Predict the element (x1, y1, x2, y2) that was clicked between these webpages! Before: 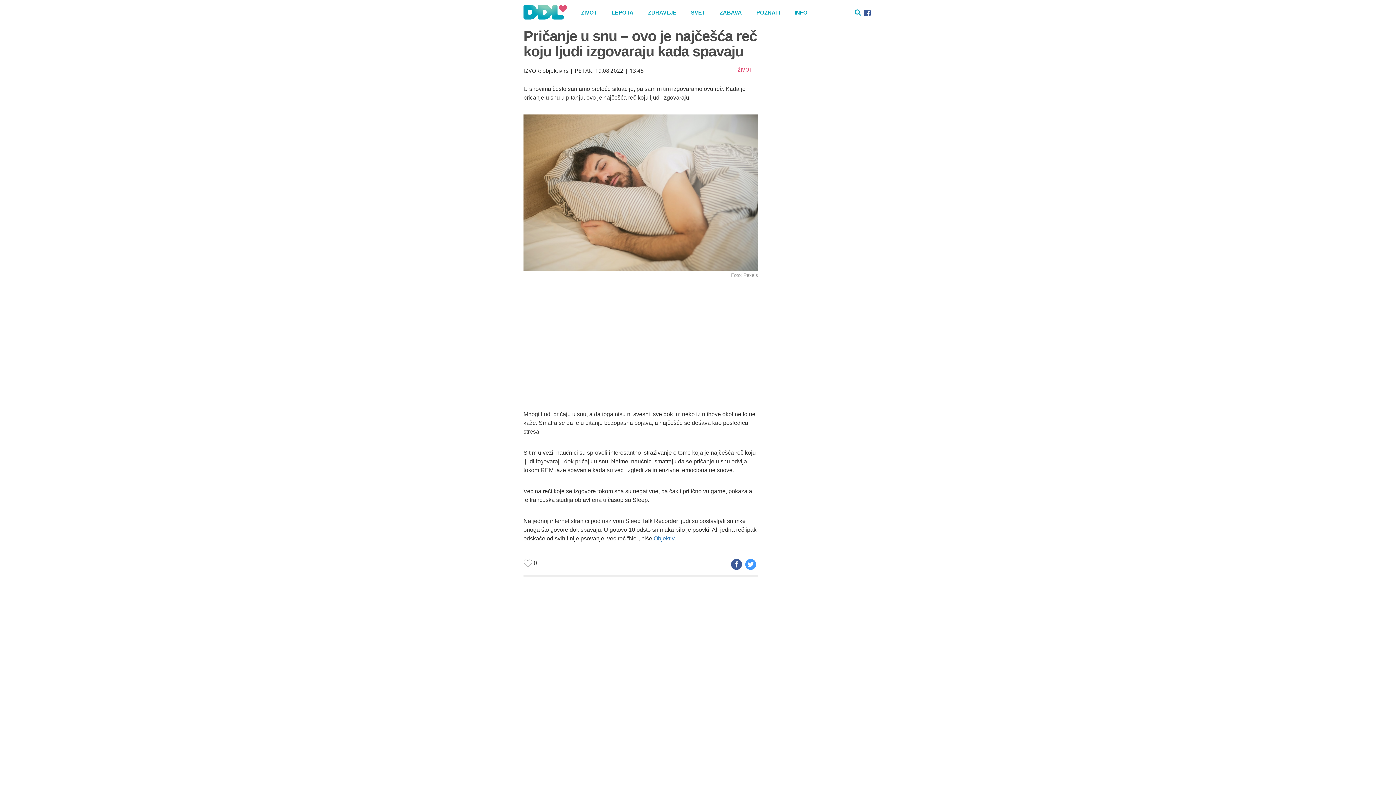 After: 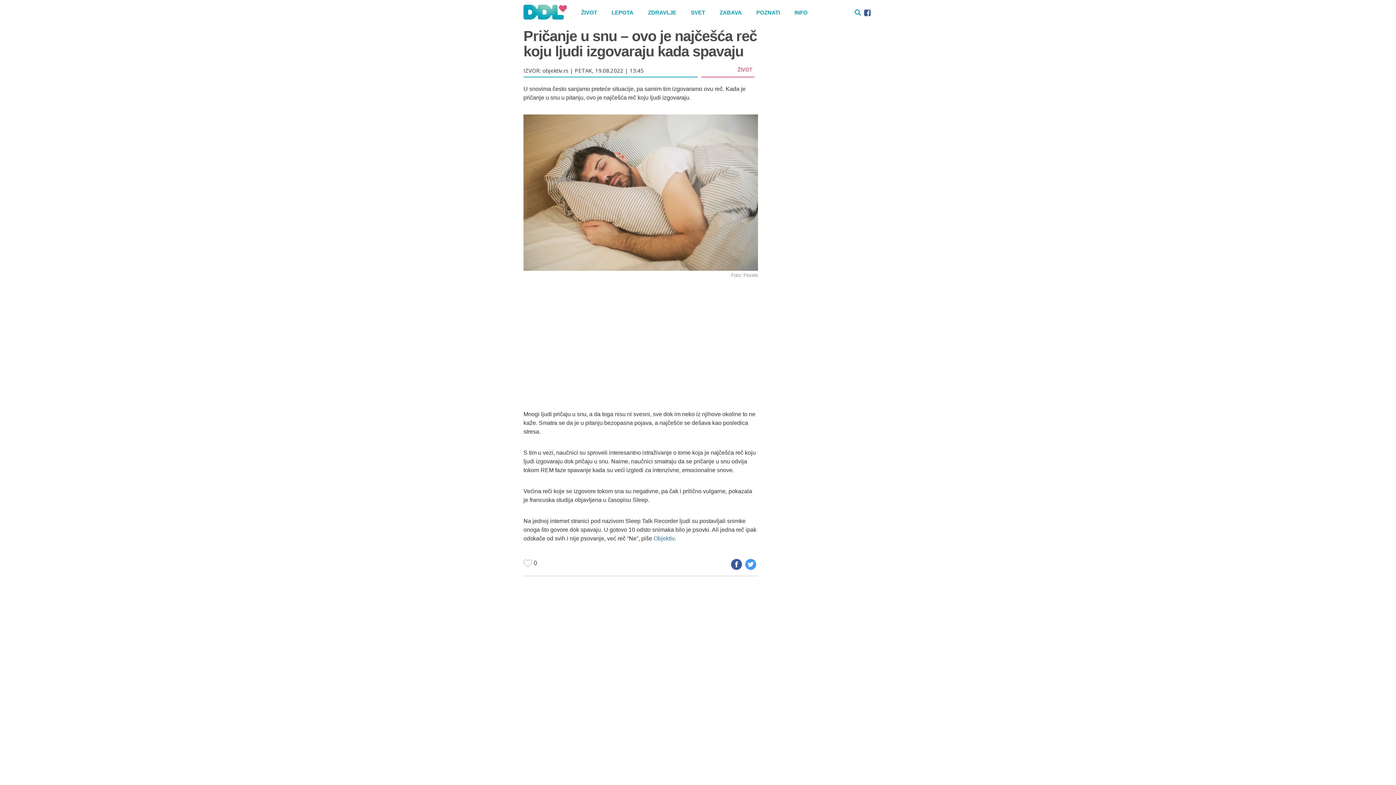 Action: bbox: (864, 6, 870, 17)